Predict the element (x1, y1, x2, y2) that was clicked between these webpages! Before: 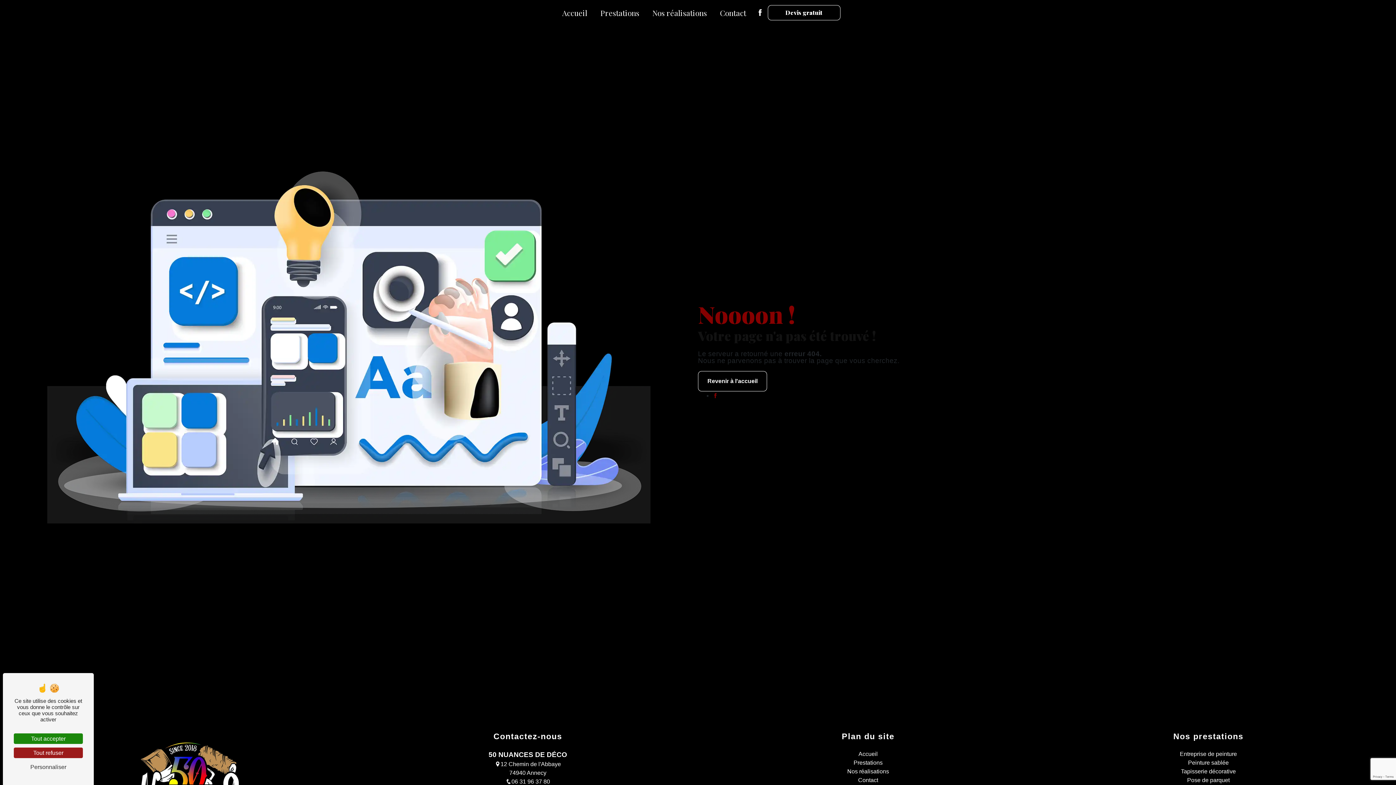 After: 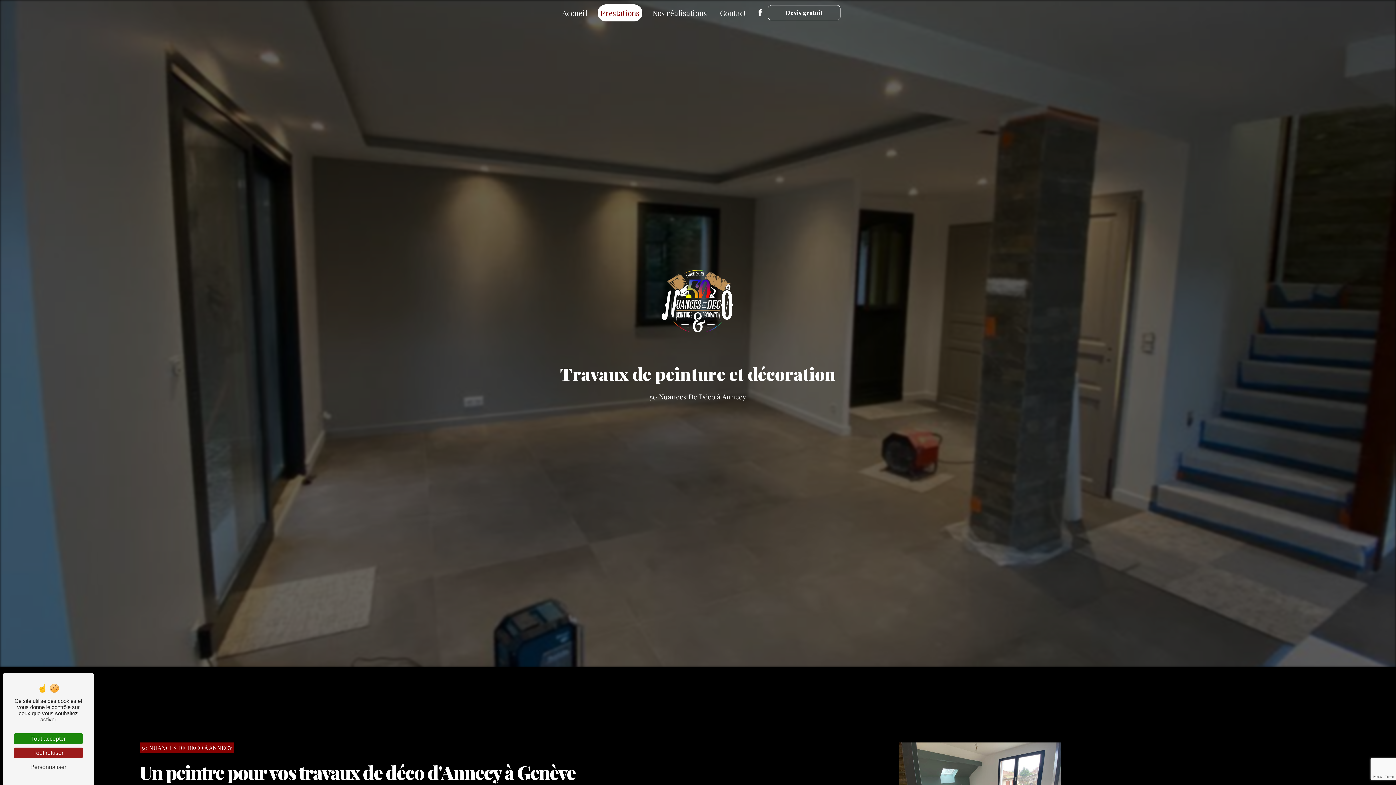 Action: label: Prestations bbox: (853, 759, 882, 766)